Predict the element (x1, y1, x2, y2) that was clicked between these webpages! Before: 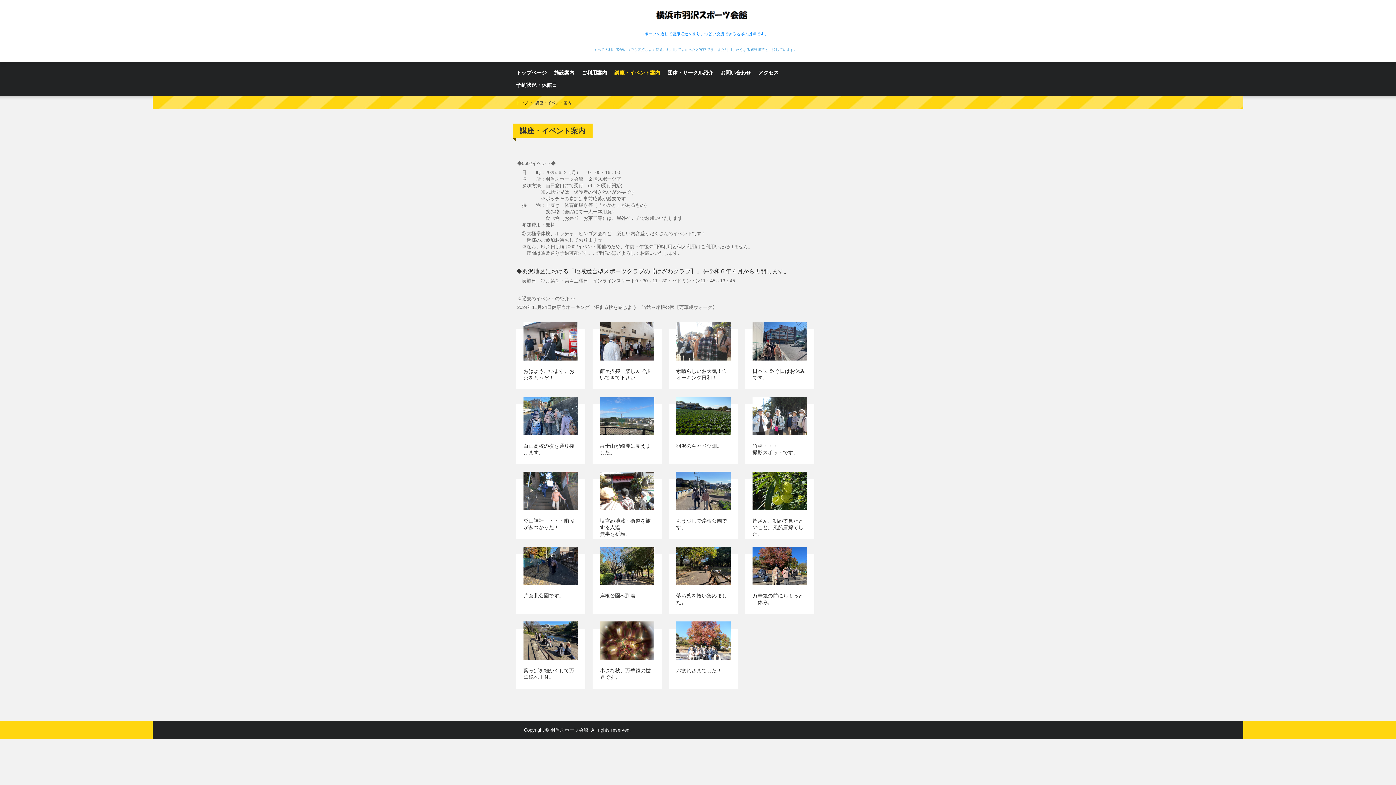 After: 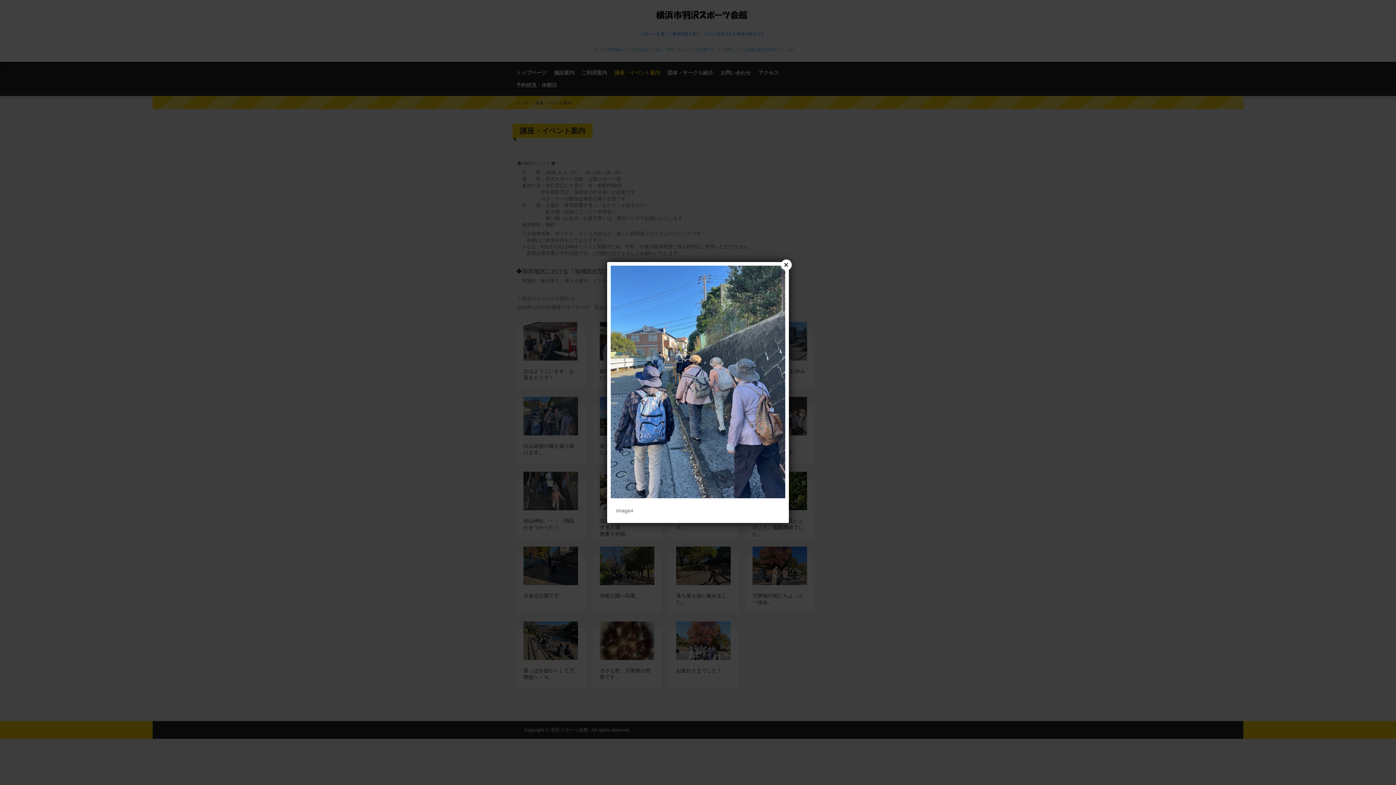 Action: bbox: (523, 397, 578, 435)